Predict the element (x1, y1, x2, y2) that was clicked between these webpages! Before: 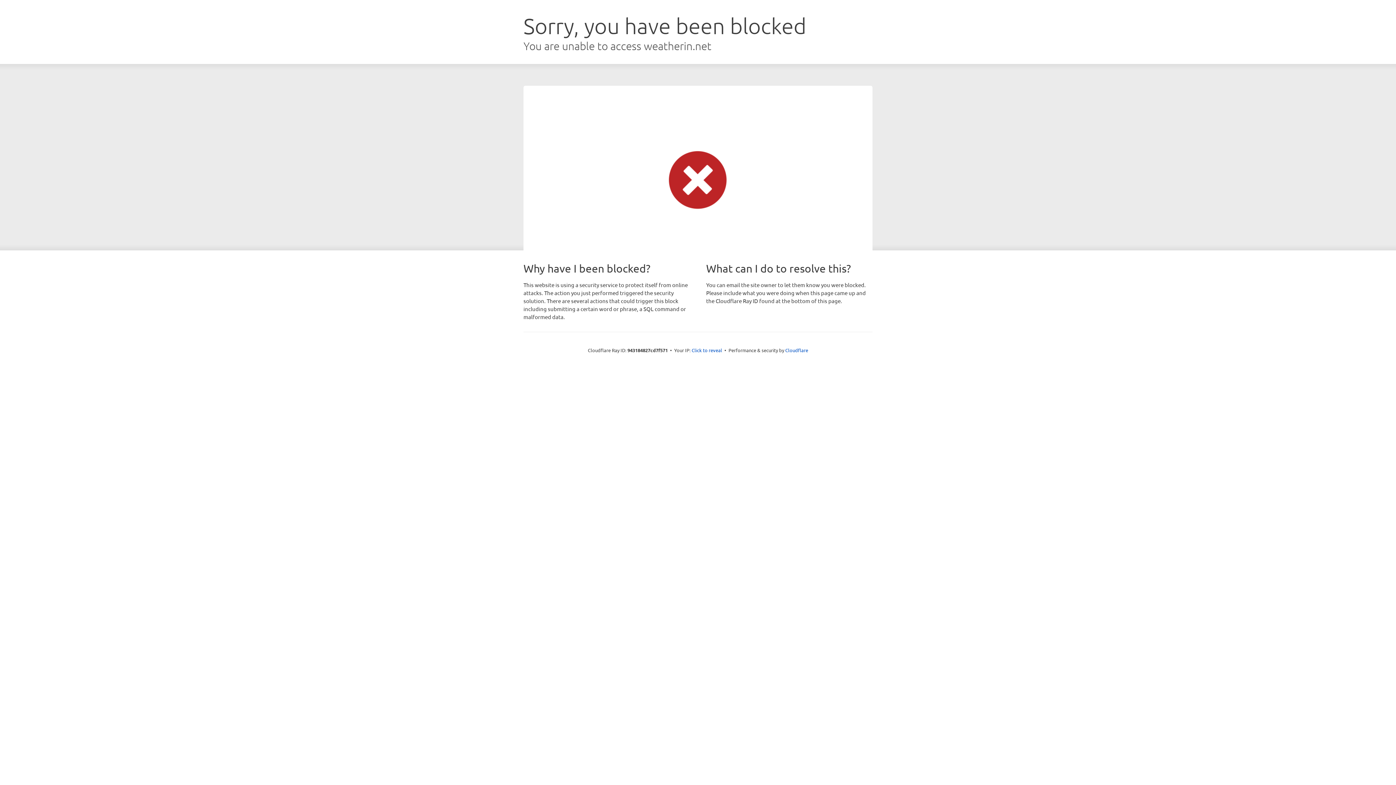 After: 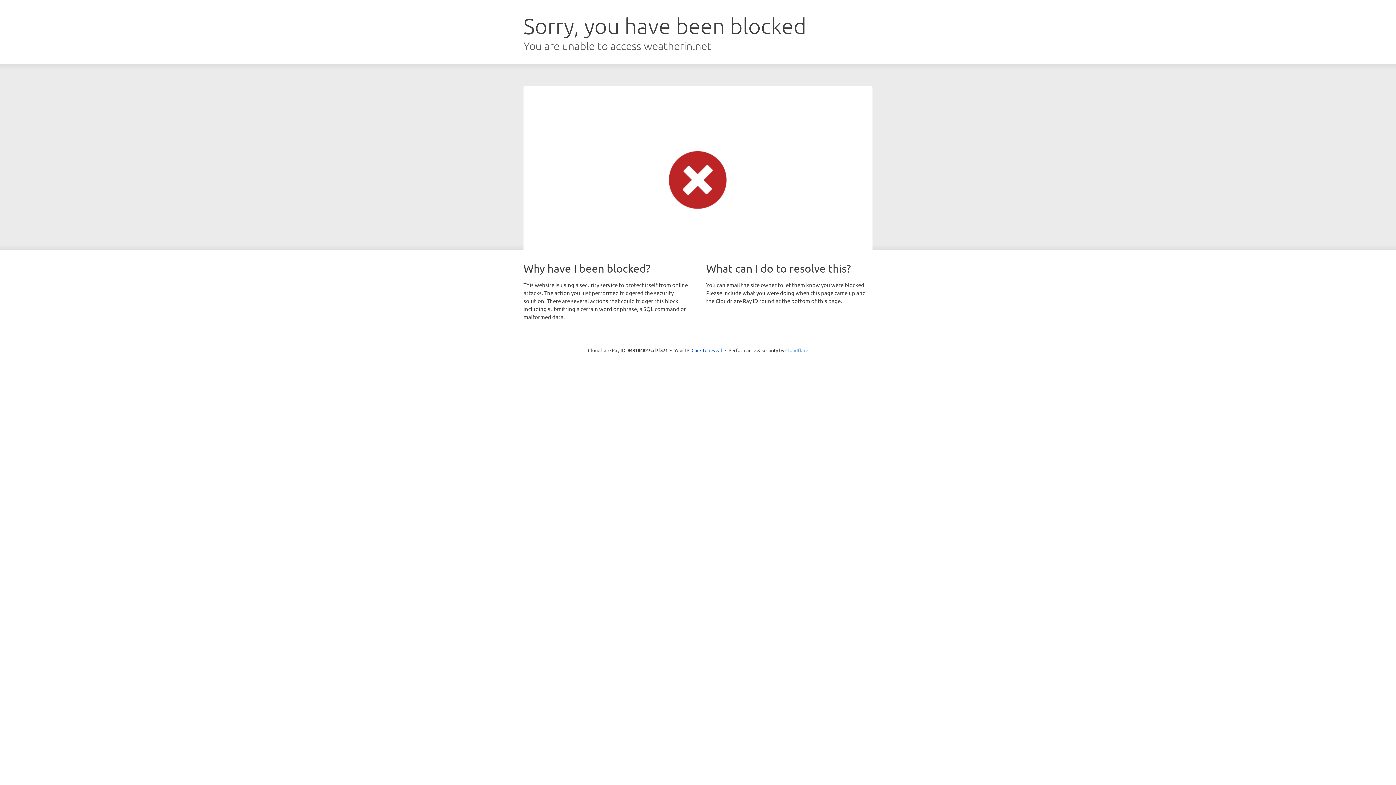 Action: label: Cloudflare bbox: (785, 347, 808, 353)